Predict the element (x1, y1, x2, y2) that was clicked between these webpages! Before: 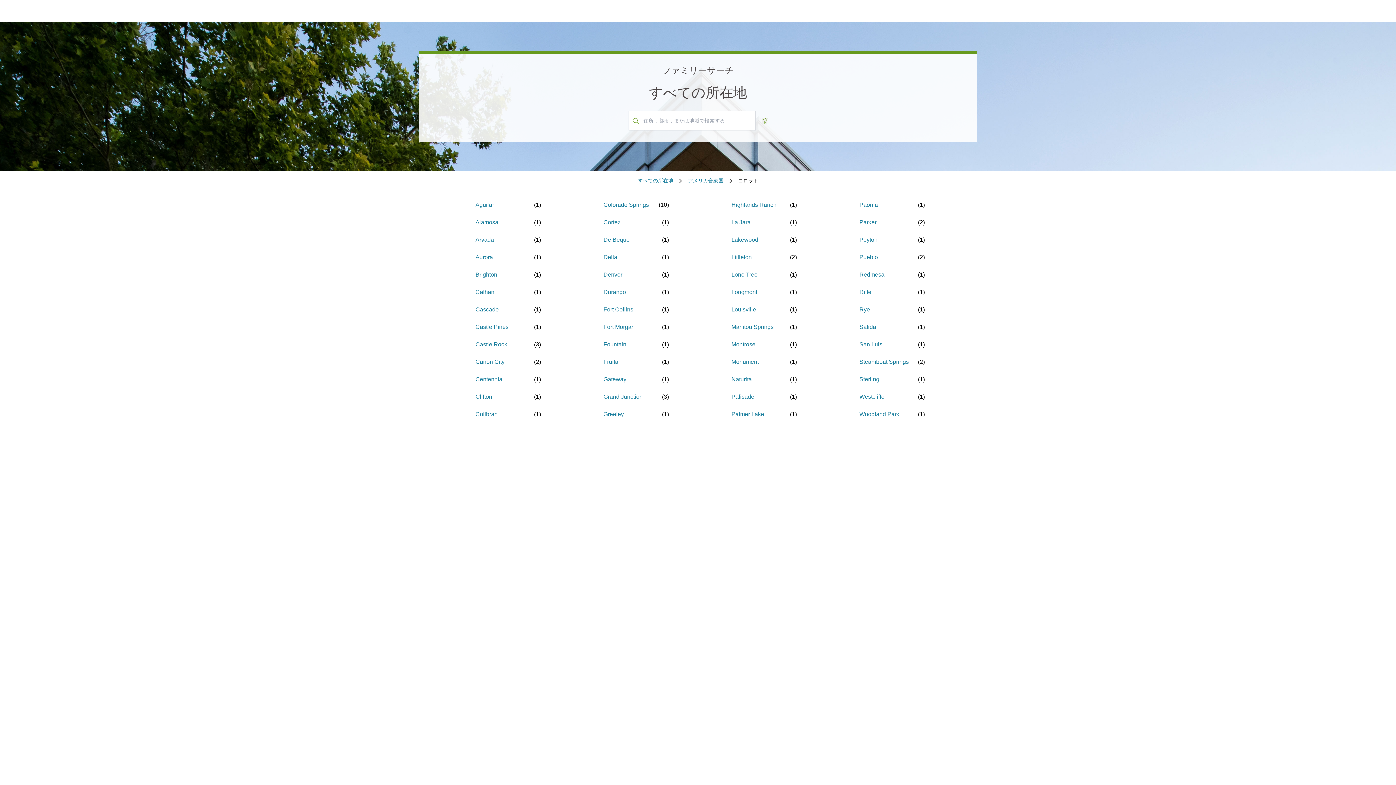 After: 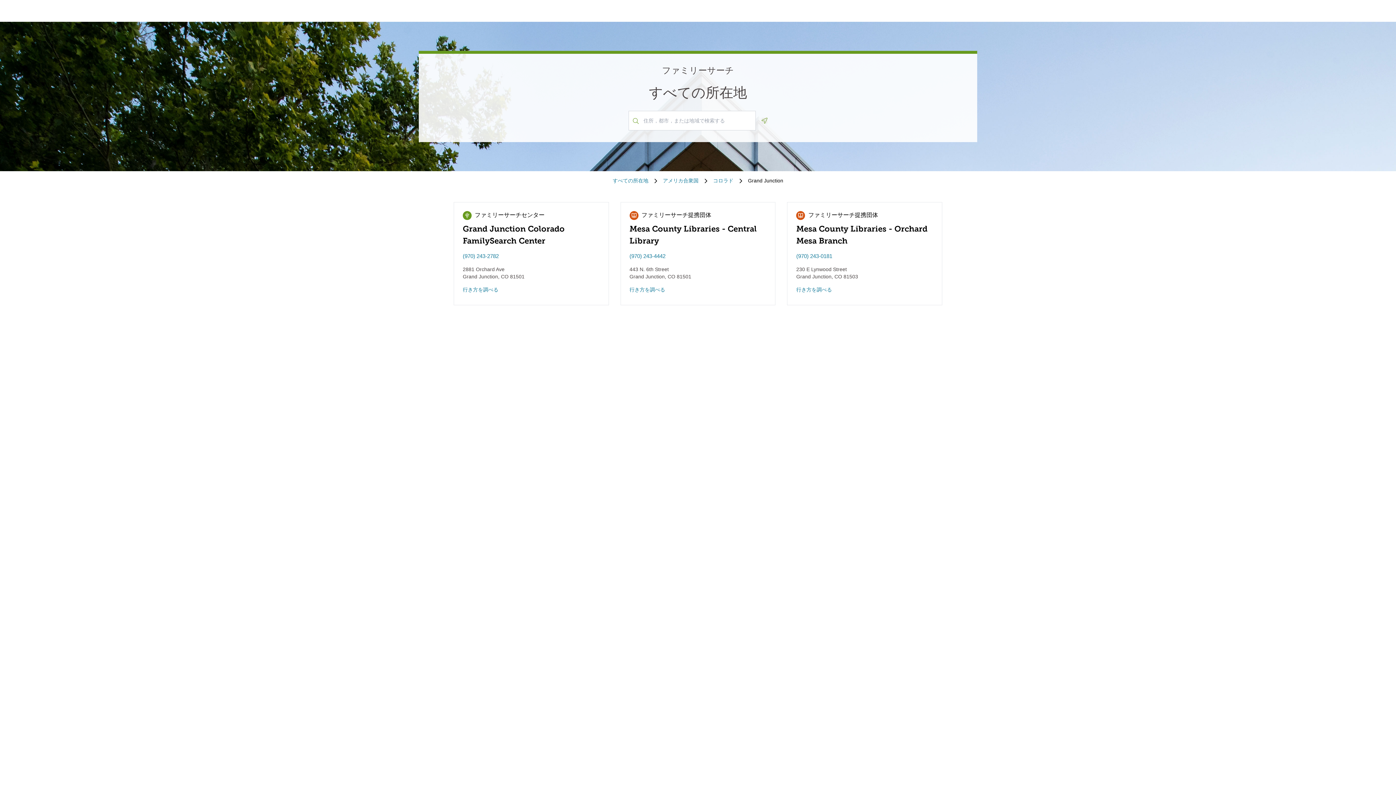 Action: bbox: (603, 392, 642, 401) label: Grand Junction